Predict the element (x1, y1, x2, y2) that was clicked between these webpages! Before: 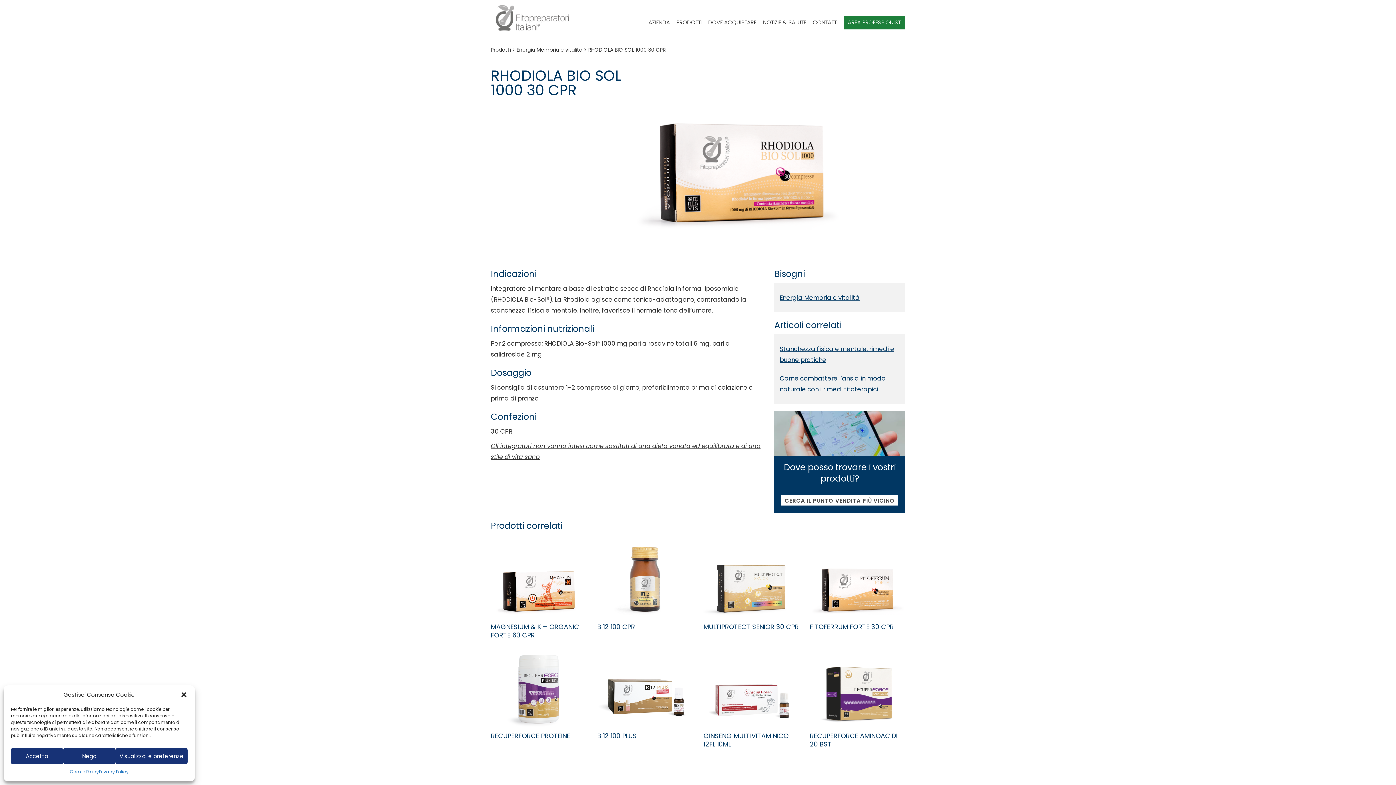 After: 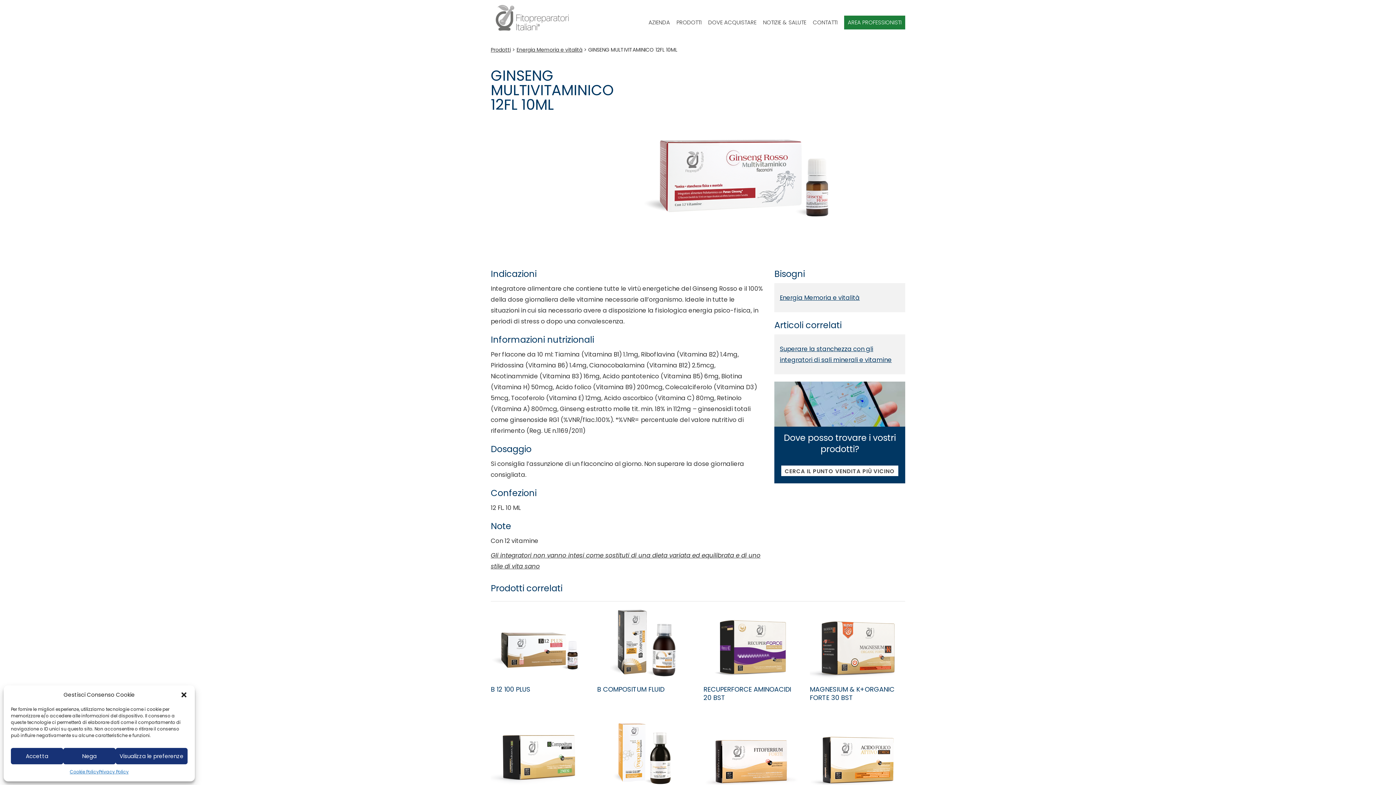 Action: bbox: (703, 686, 799, 757) label: GINSENG MULTIVITAMINICO 12FL 10ML